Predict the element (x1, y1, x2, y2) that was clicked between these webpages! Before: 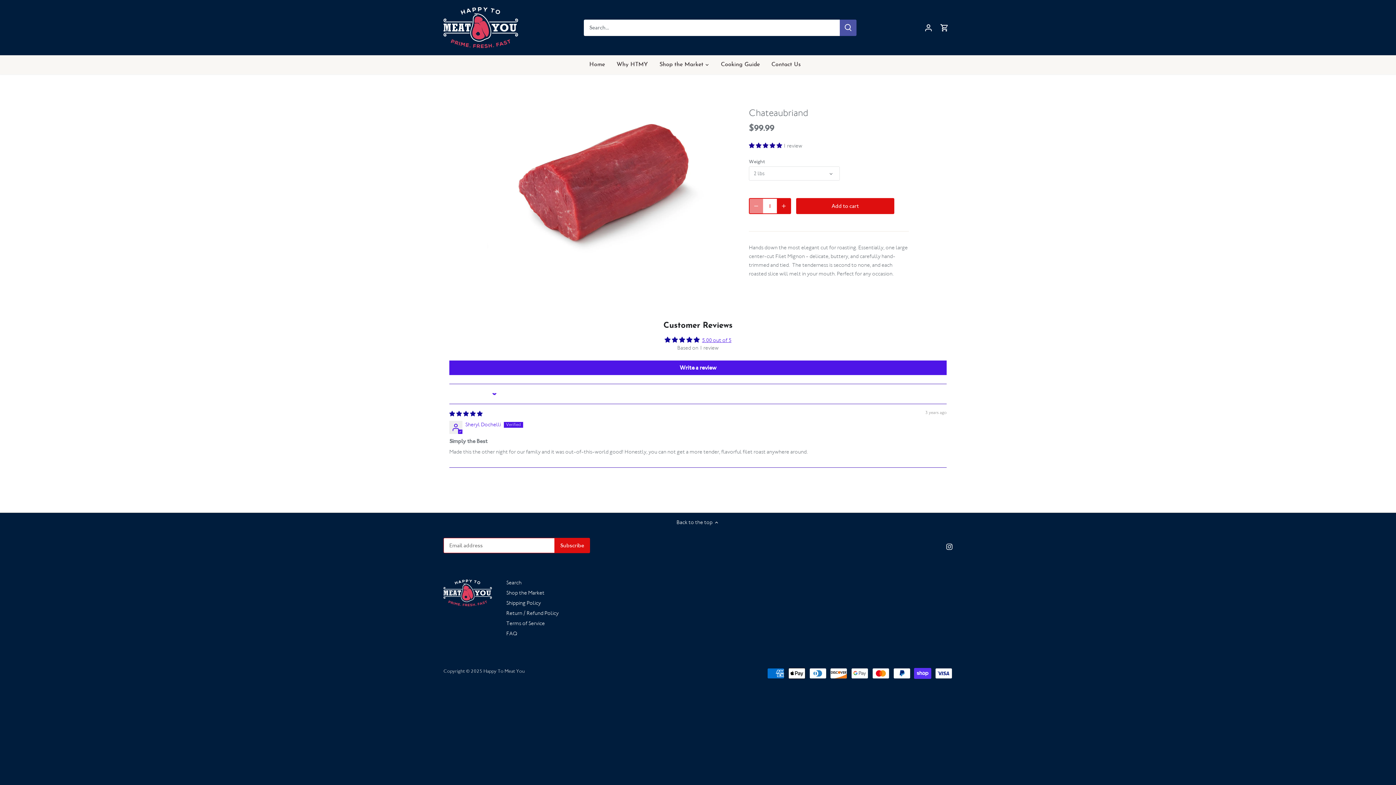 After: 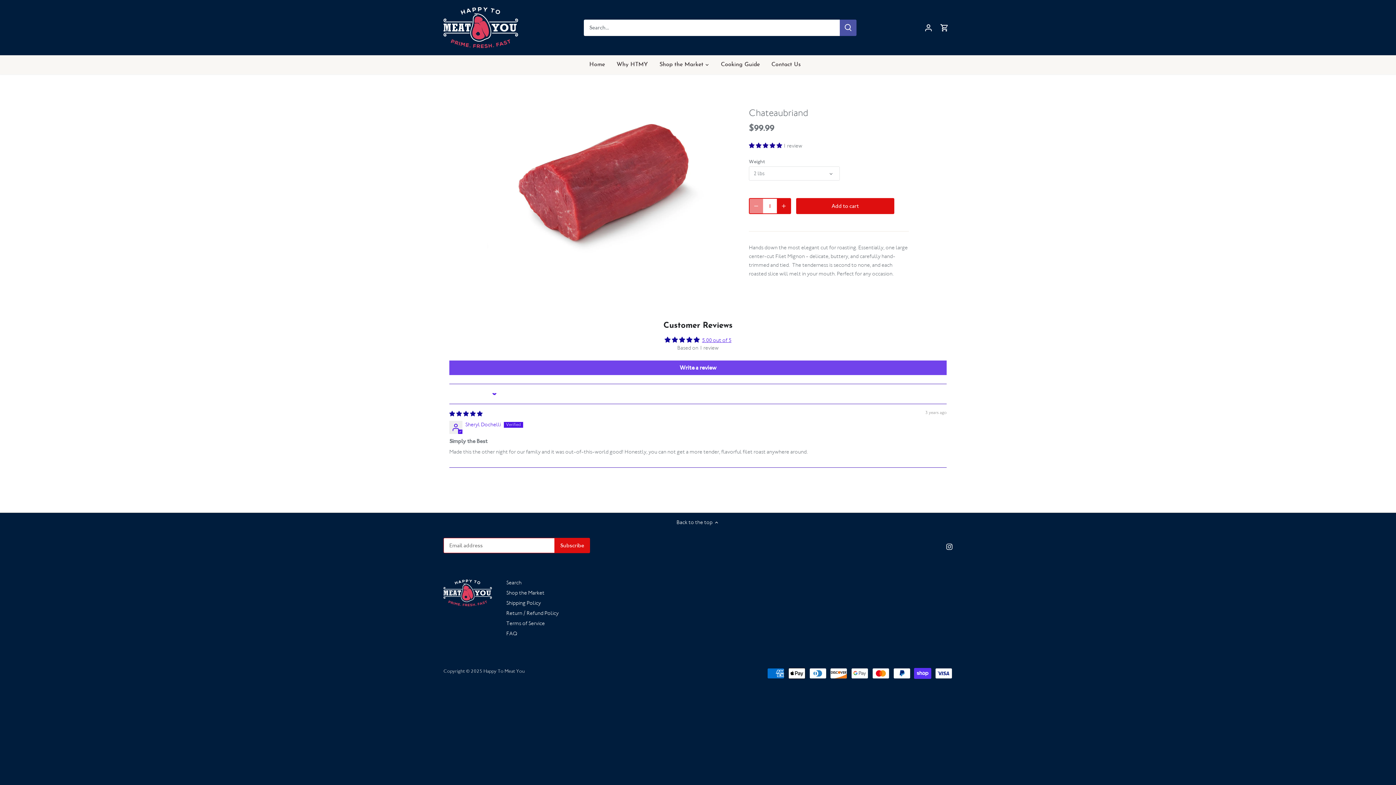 Action: label: Write a review bbox: (449, 360, 946, 375)